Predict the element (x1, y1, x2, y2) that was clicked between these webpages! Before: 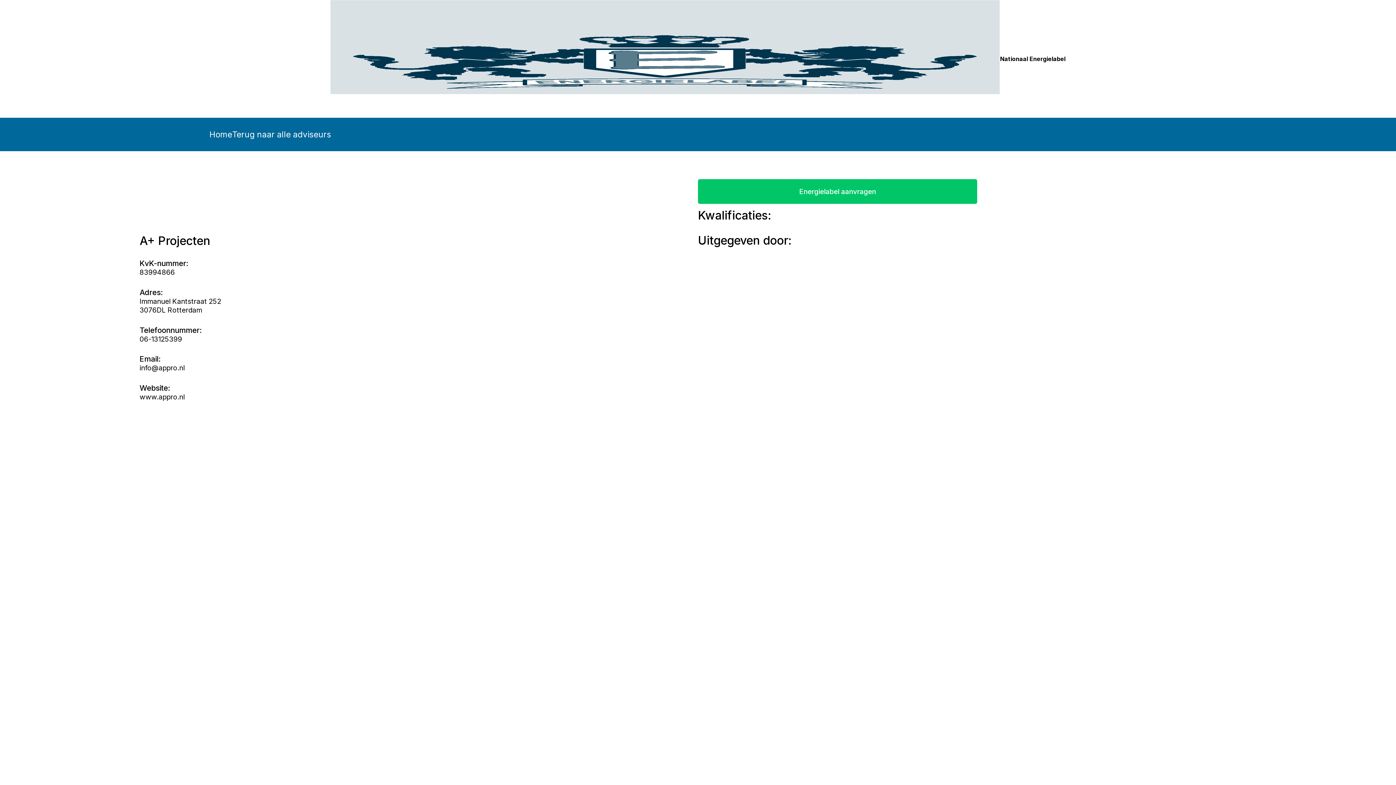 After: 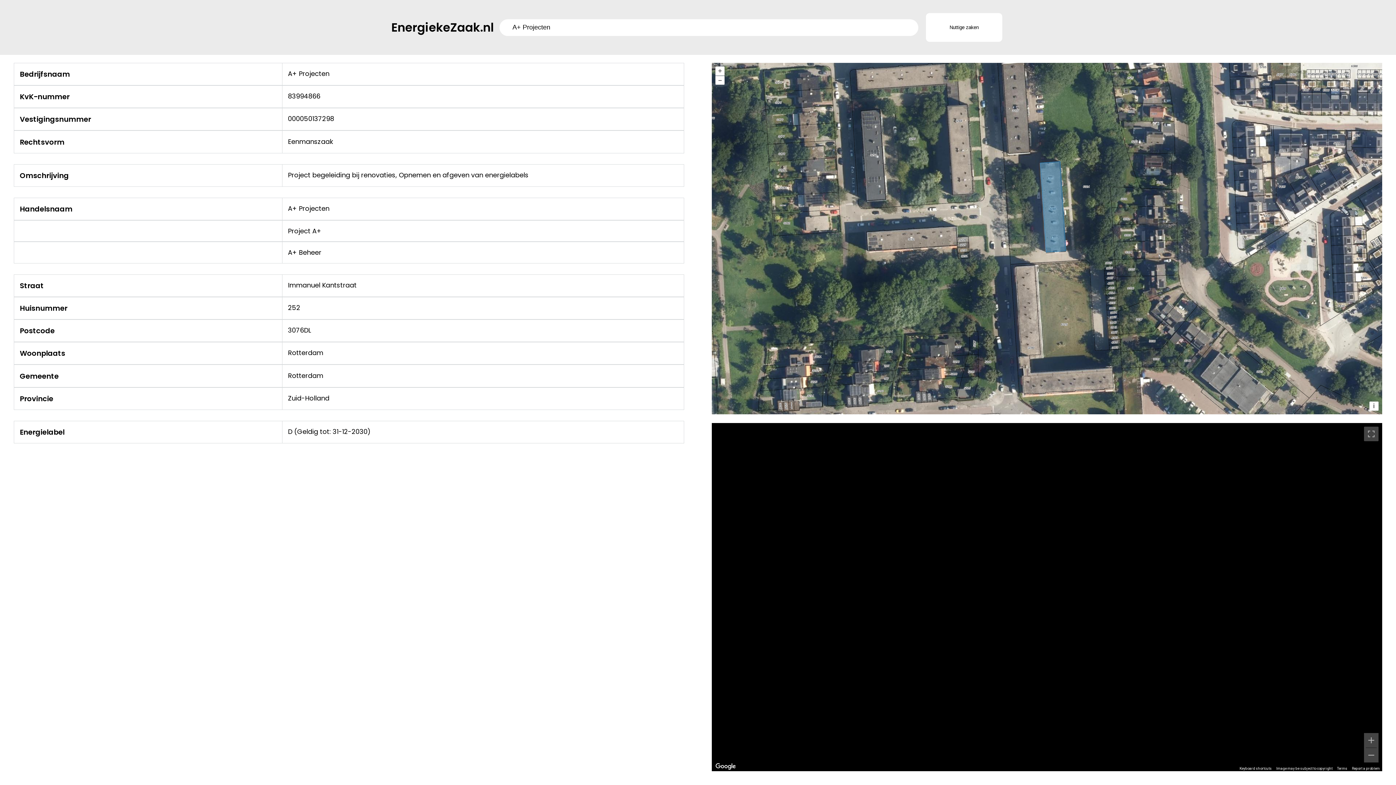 Action: bbox: (139, 268, 174, 276) label: 83994866